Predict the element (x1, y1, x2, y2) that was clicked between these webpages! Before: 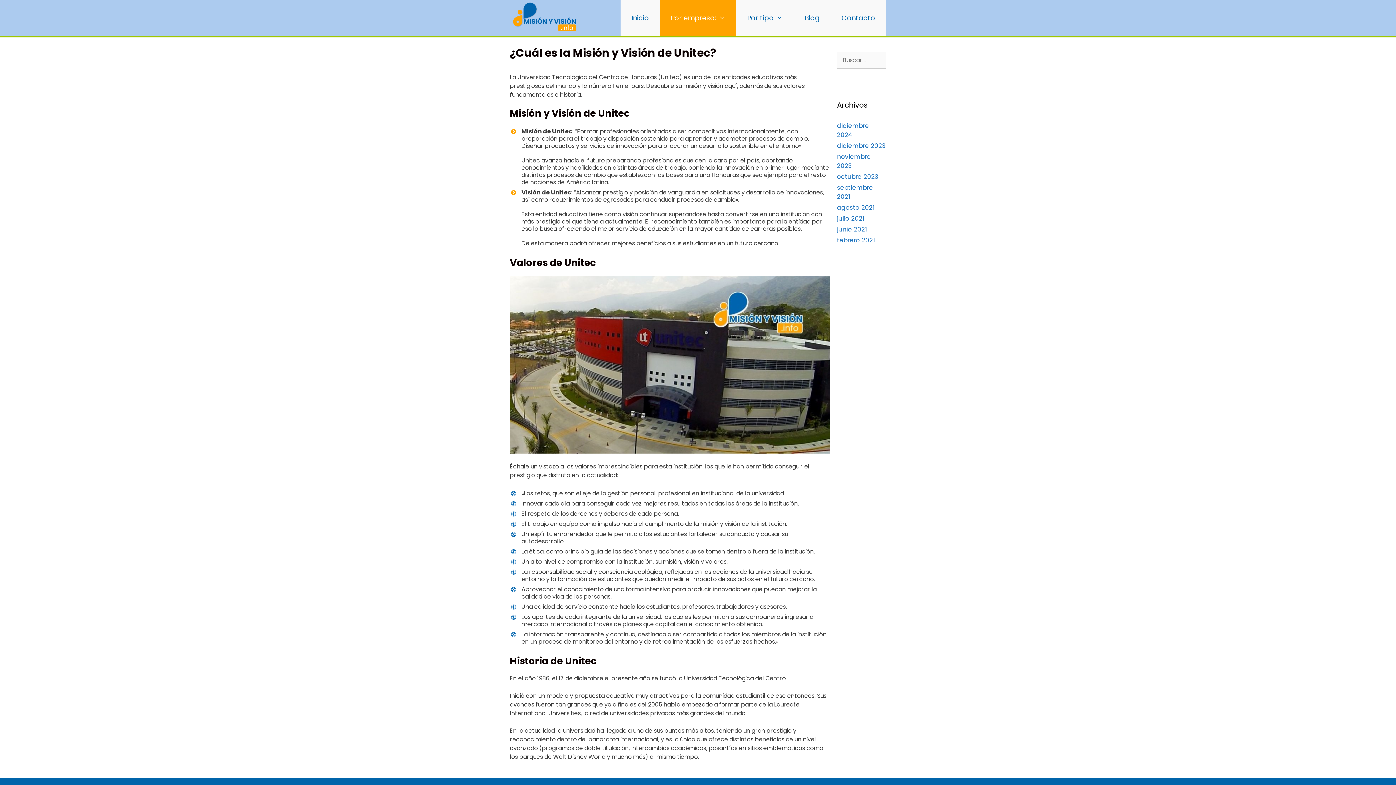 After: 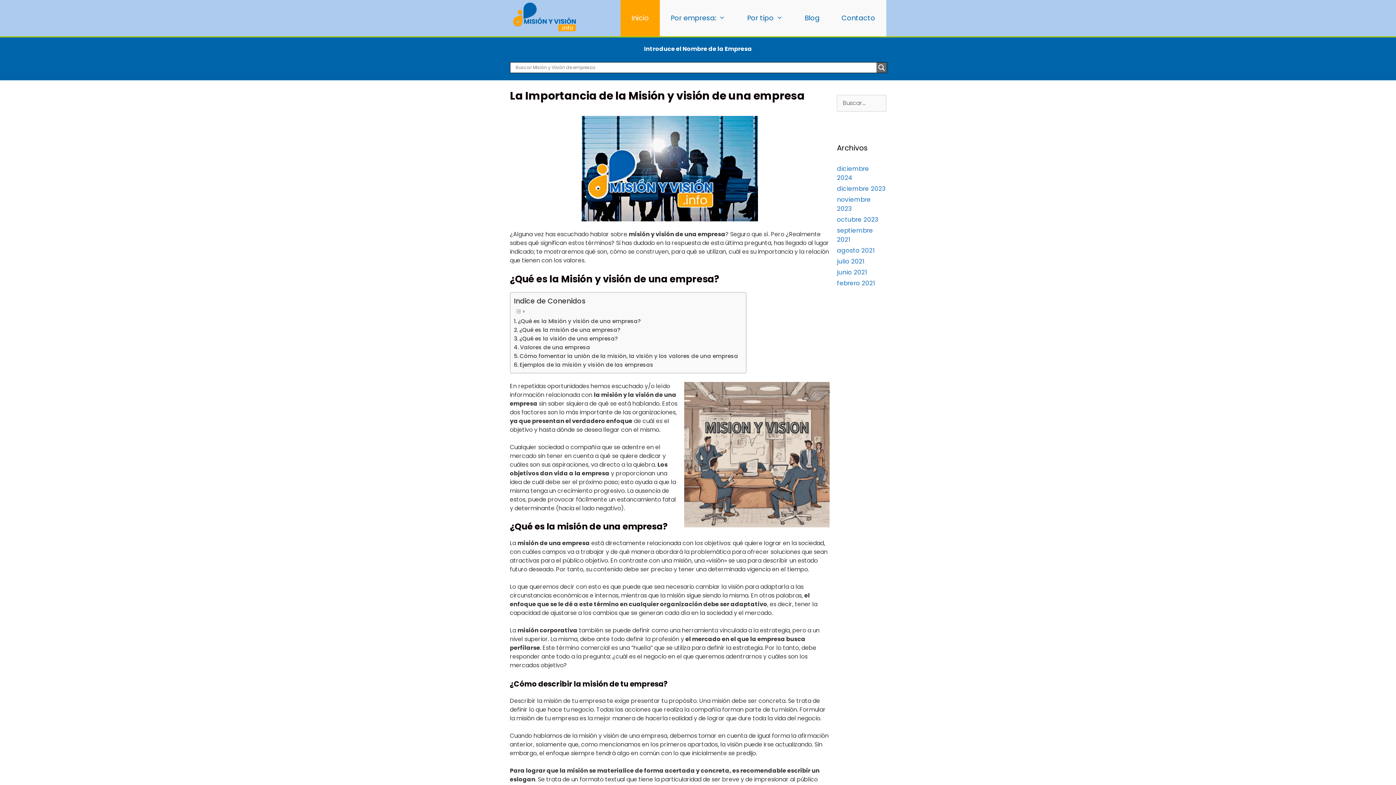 Action: label: julio 2021 bbox: (837, 214, 864, 222)